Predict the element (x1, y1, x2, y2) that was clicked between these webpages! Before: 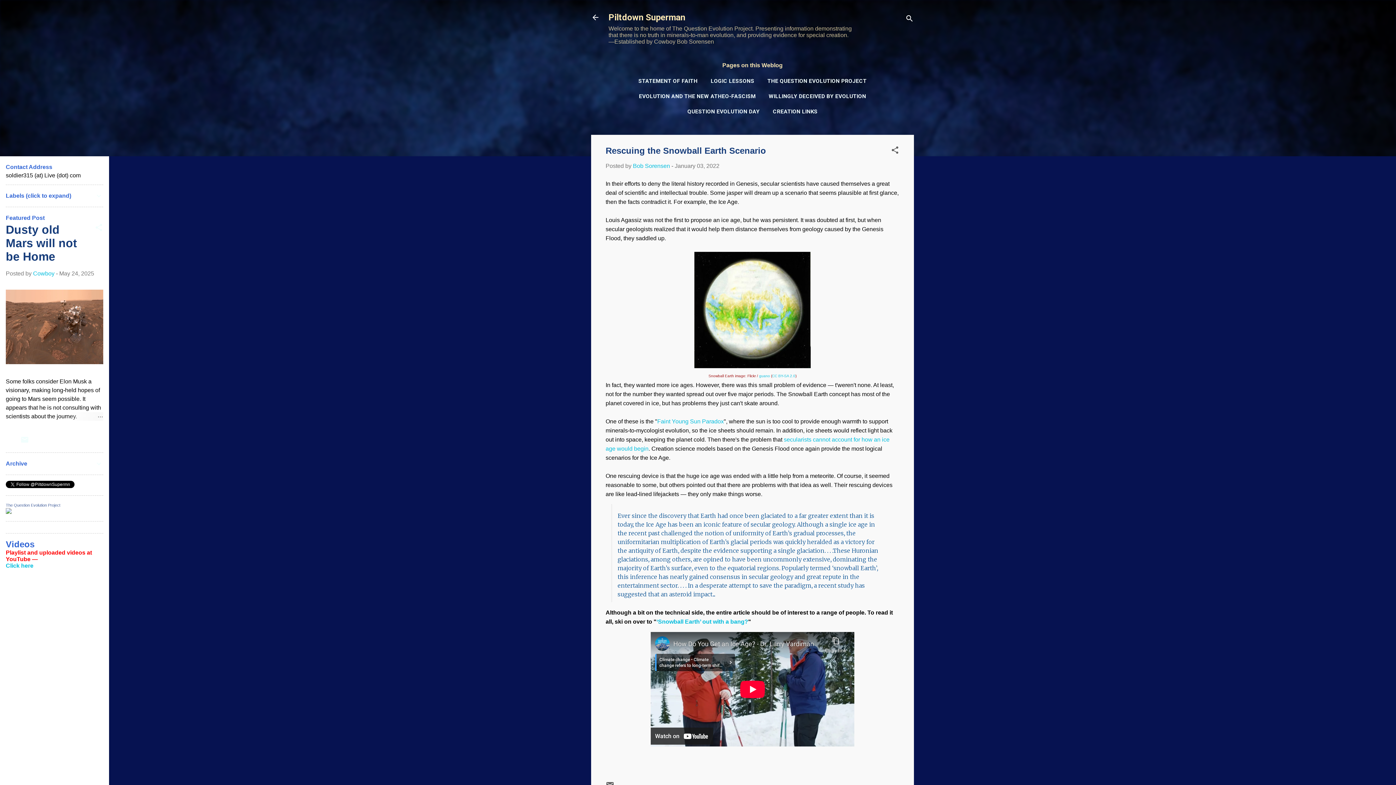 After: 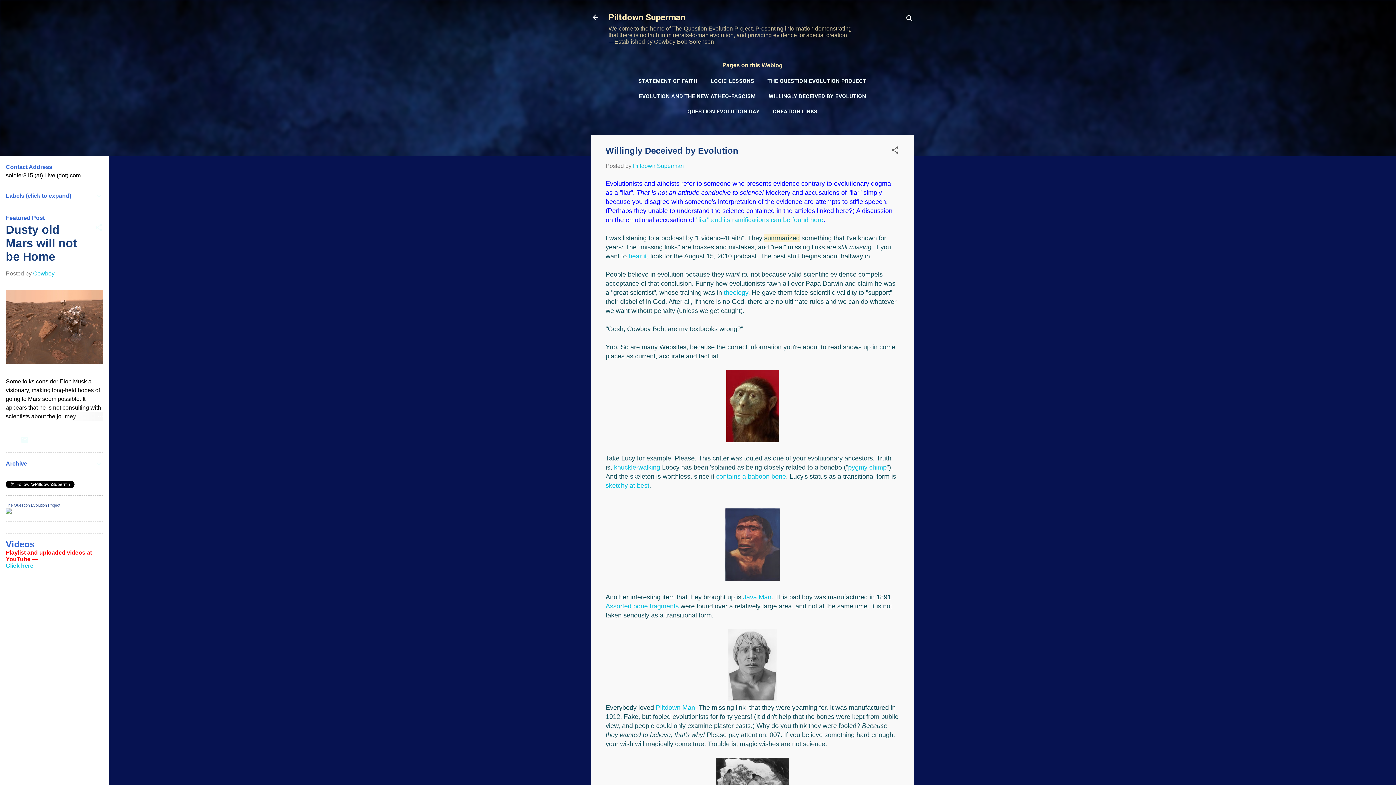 Action: label: WILLINGLY DECEIVED BY EVOLUTION bbox: (766, 88, 869, 104)